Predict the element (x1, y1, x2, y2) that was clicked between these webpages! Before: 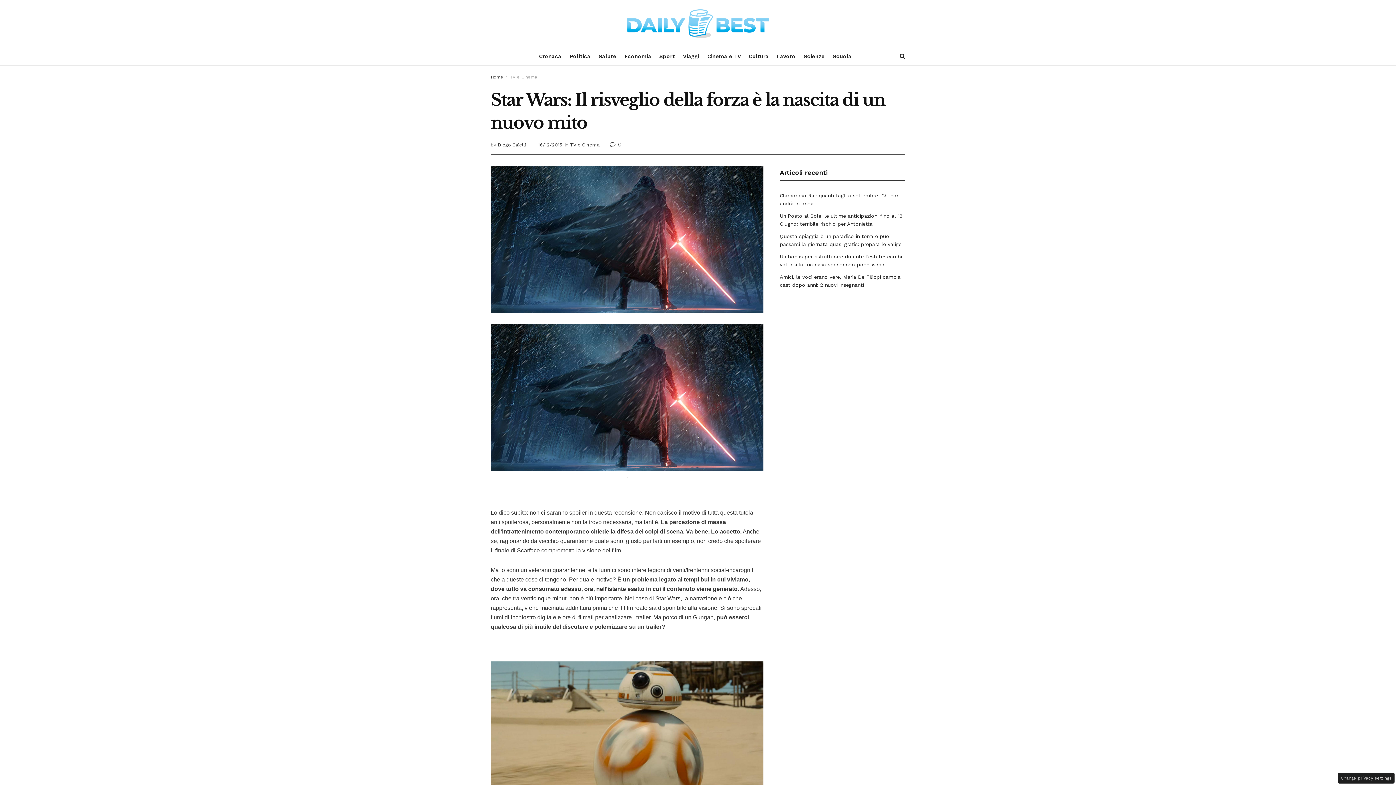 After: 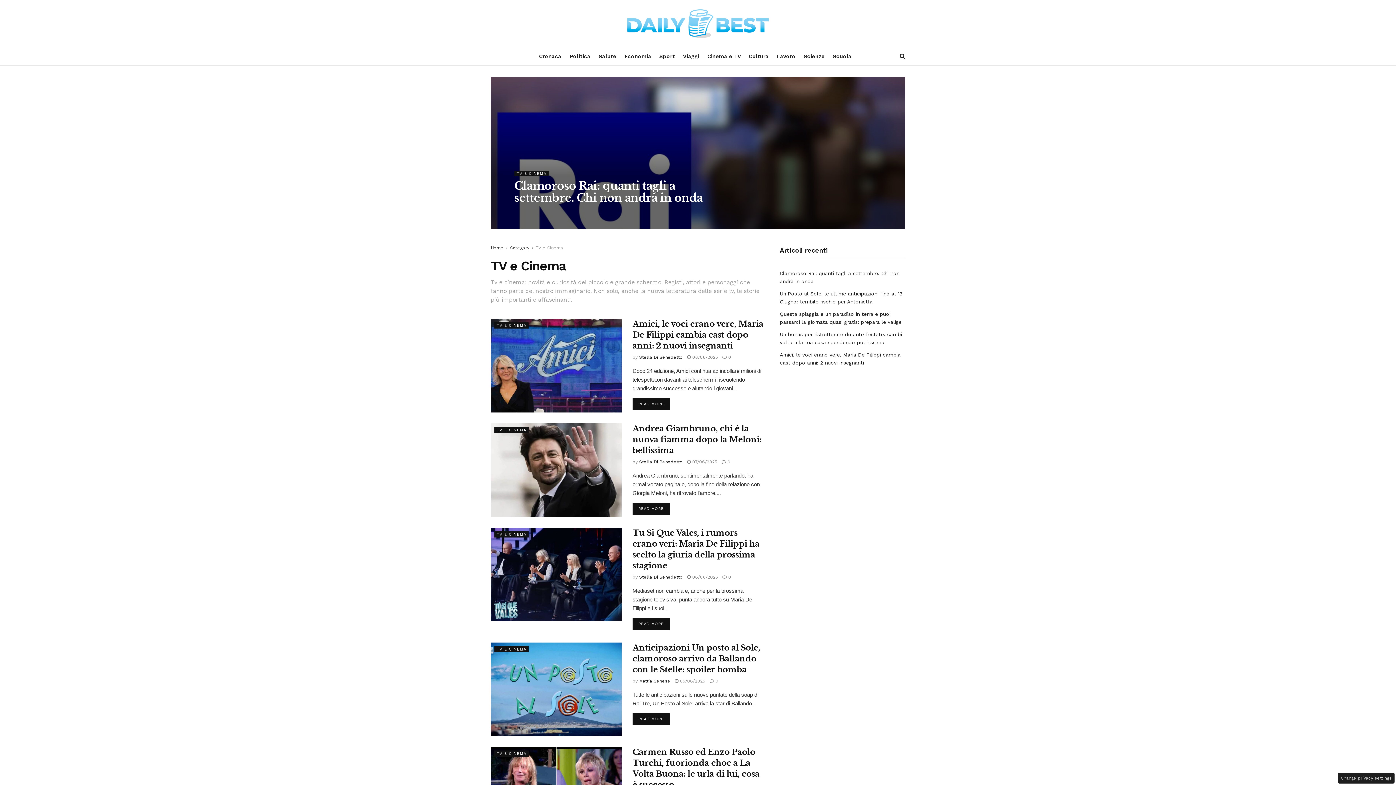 Action: label: TV e Cinema bbox: (570, 142, 599, 147)